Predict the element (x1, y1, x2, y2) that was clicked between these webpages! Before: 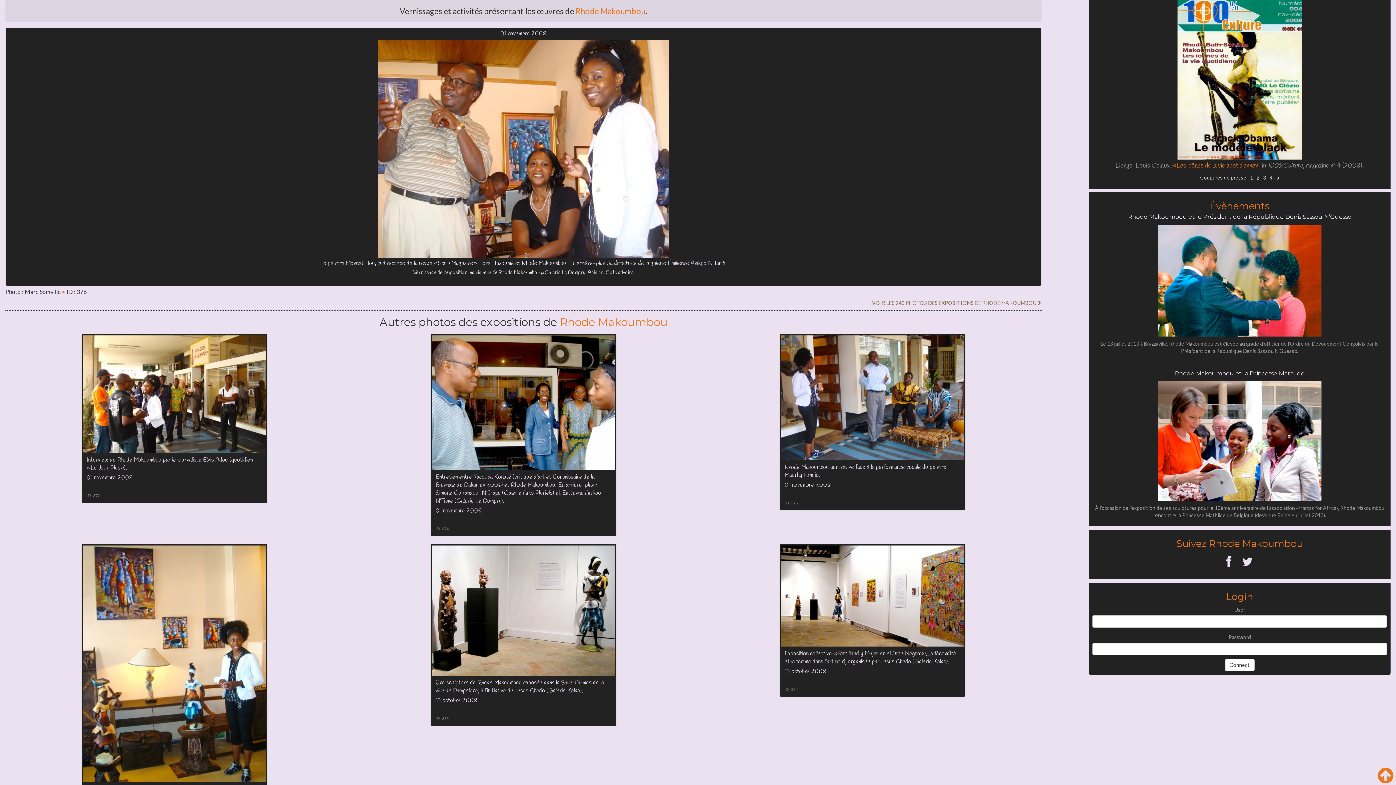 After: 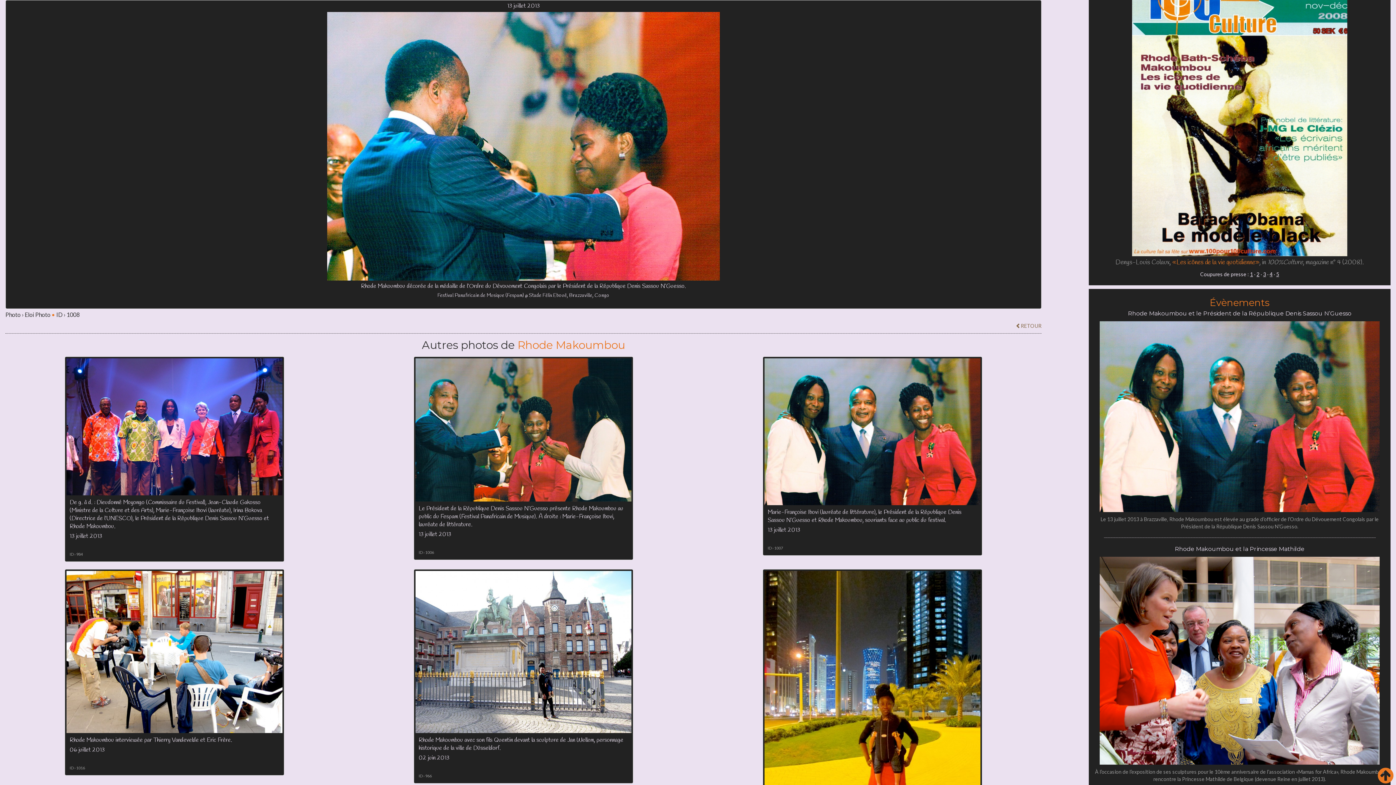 Action: bbox: (1089, 224, 1390, 336)